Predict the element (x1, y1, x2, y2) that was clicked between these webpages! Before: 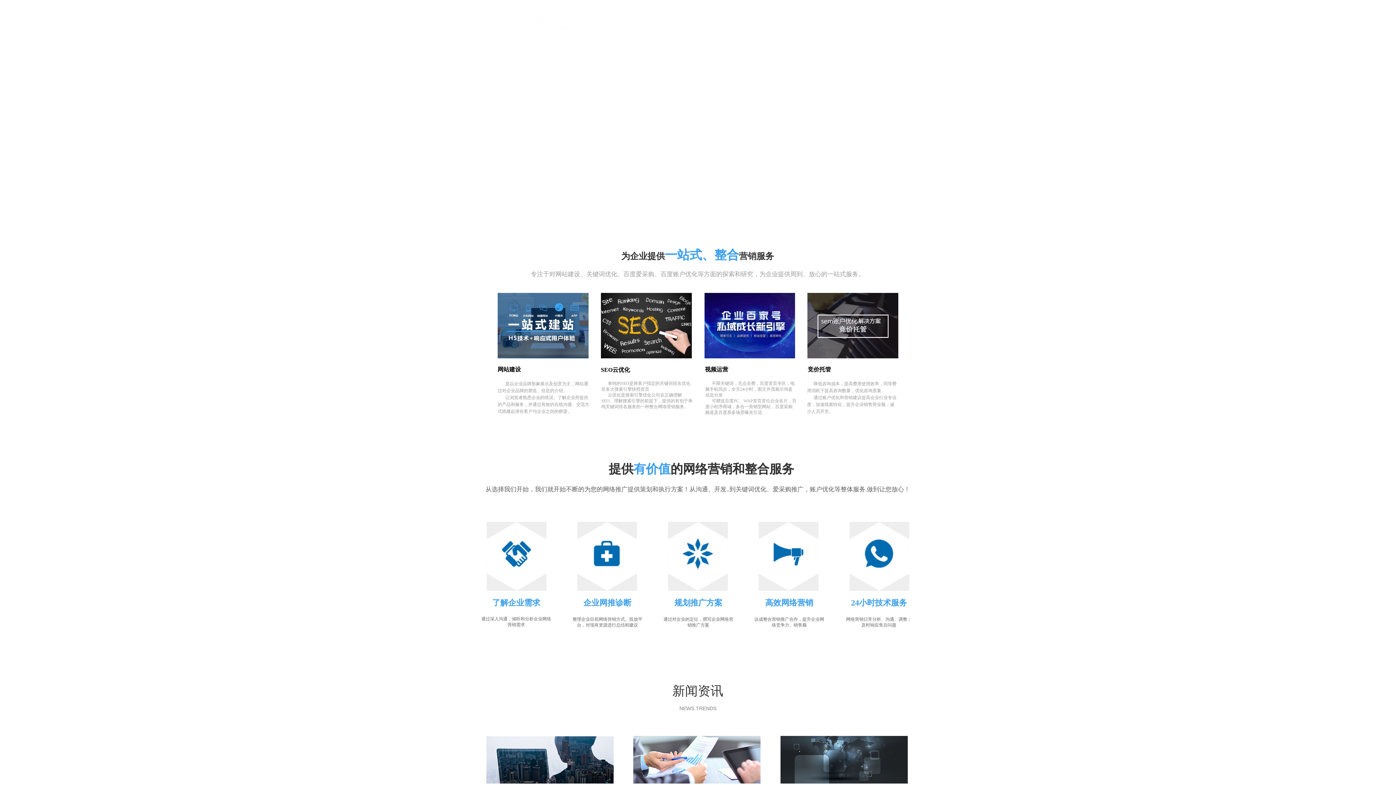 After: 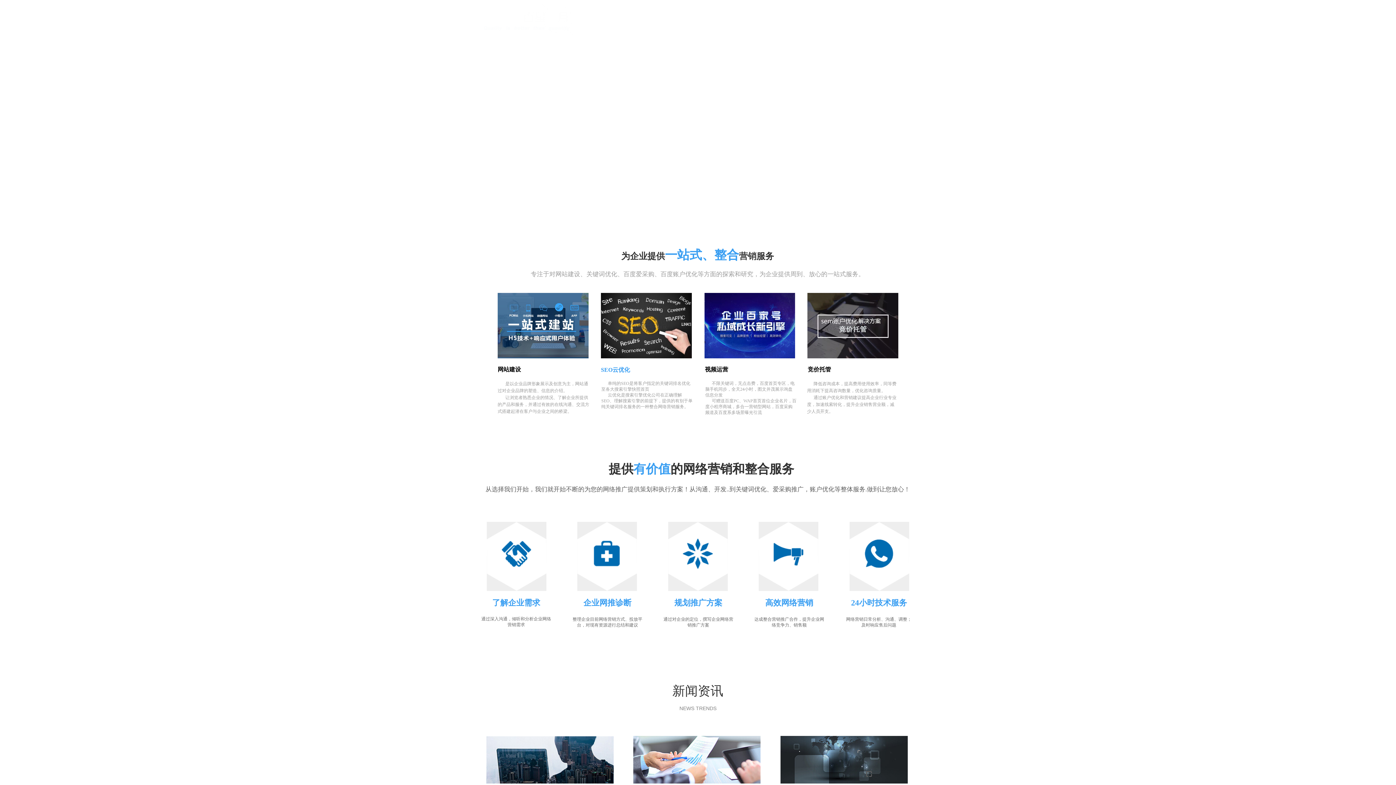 Action: bbox: (601, 366, 690, 373) label: SEO云优化